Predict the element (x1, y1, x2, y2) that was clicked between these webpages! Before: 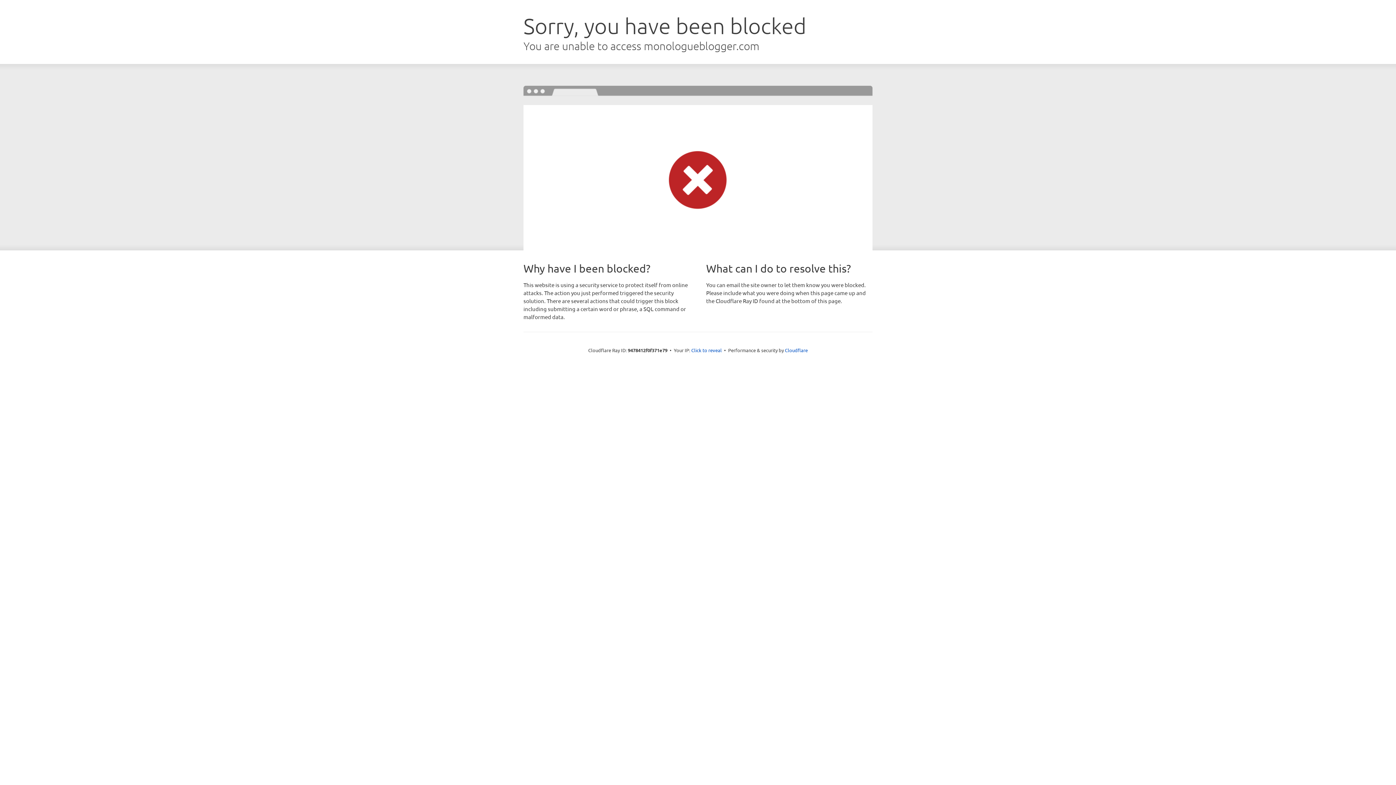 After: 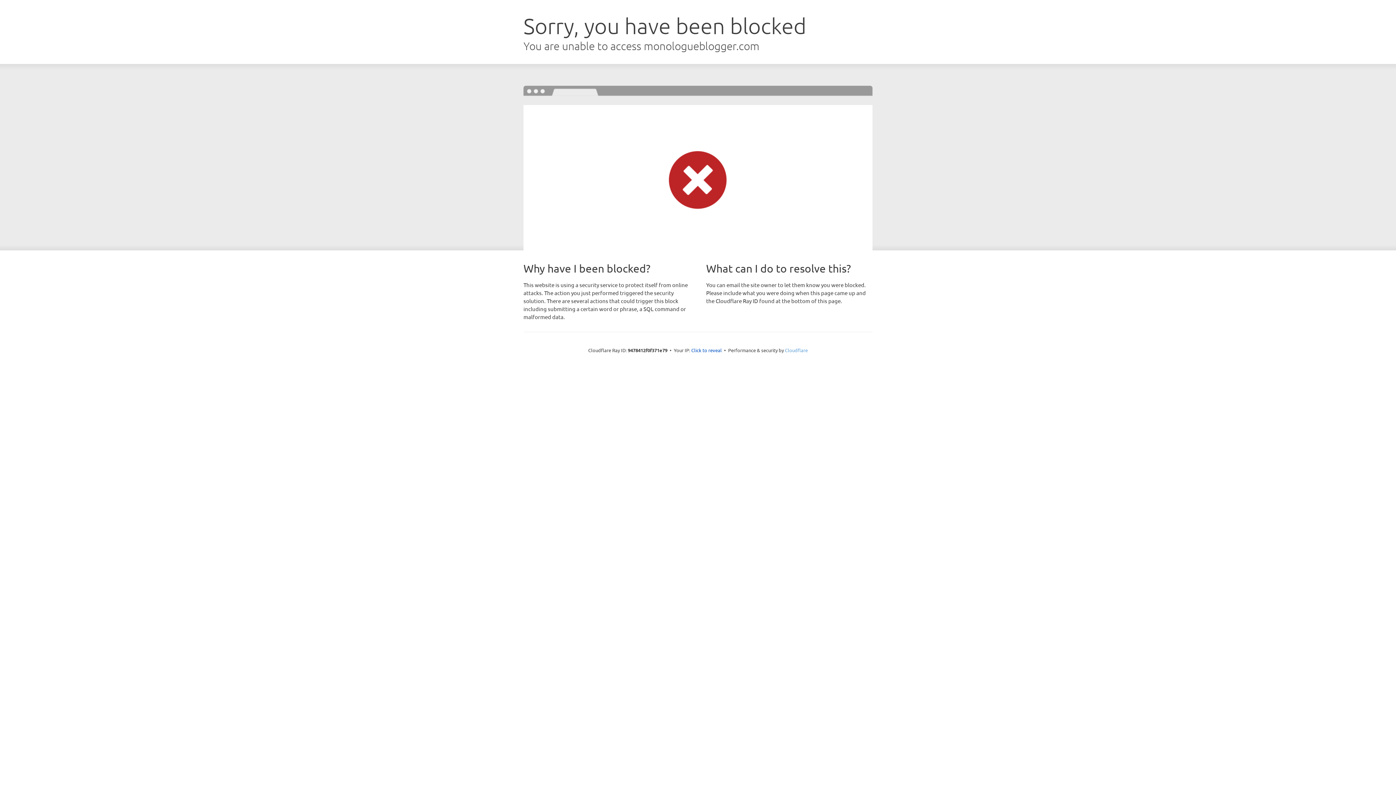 Action: bbox: (785, 347, 808, 353) label: Cloudflare